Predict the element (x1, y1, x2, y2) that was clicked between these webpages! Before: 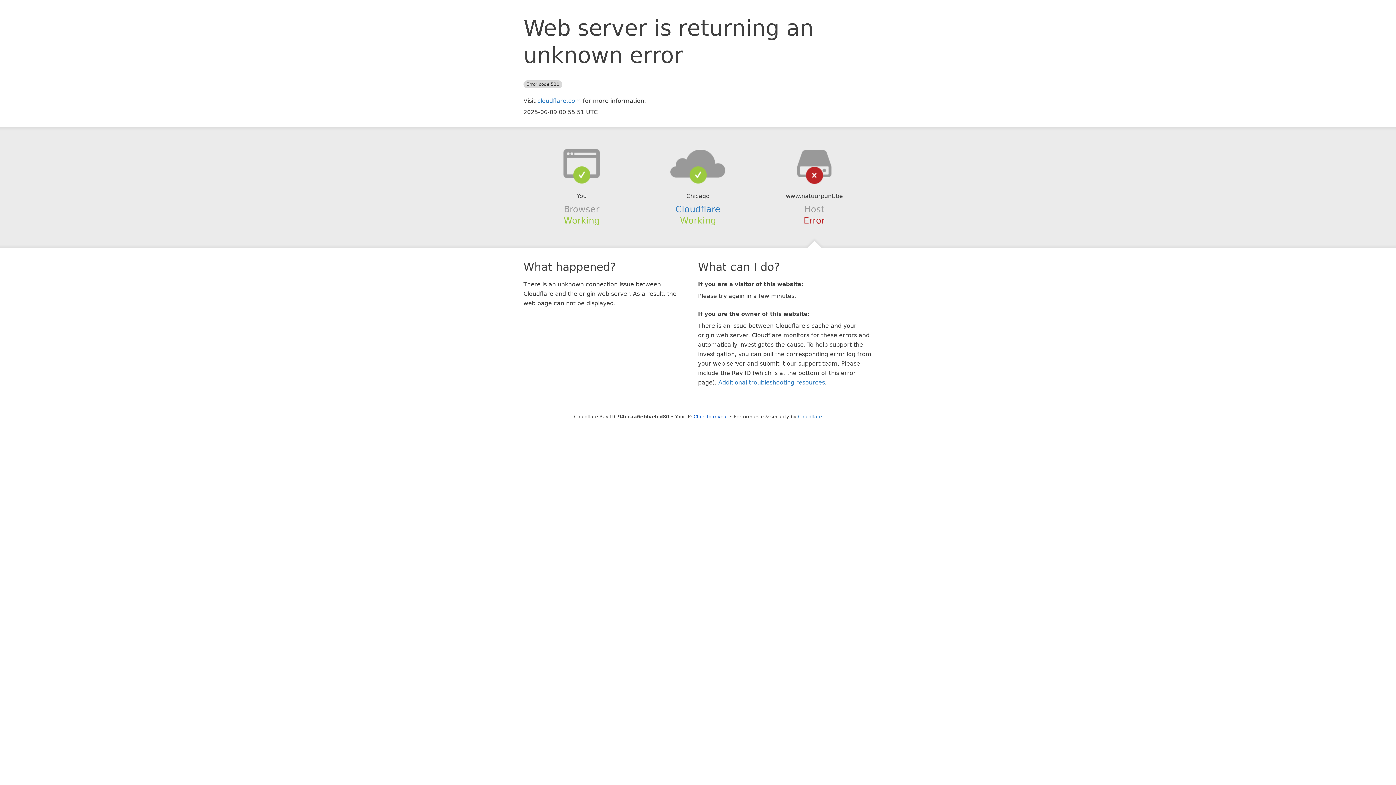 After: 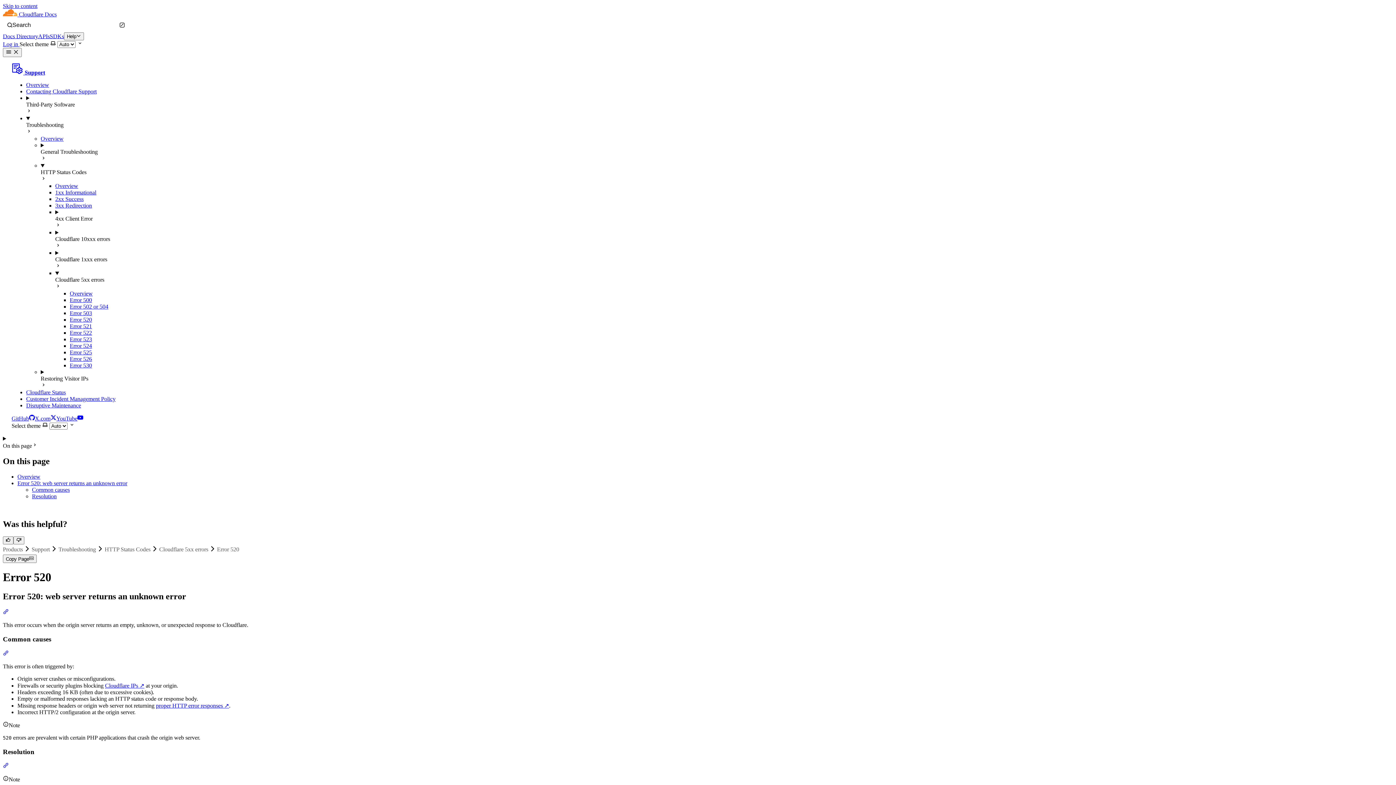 Action: label: Additional troubleshooting resources bbox: (718, 379, 825, 386)